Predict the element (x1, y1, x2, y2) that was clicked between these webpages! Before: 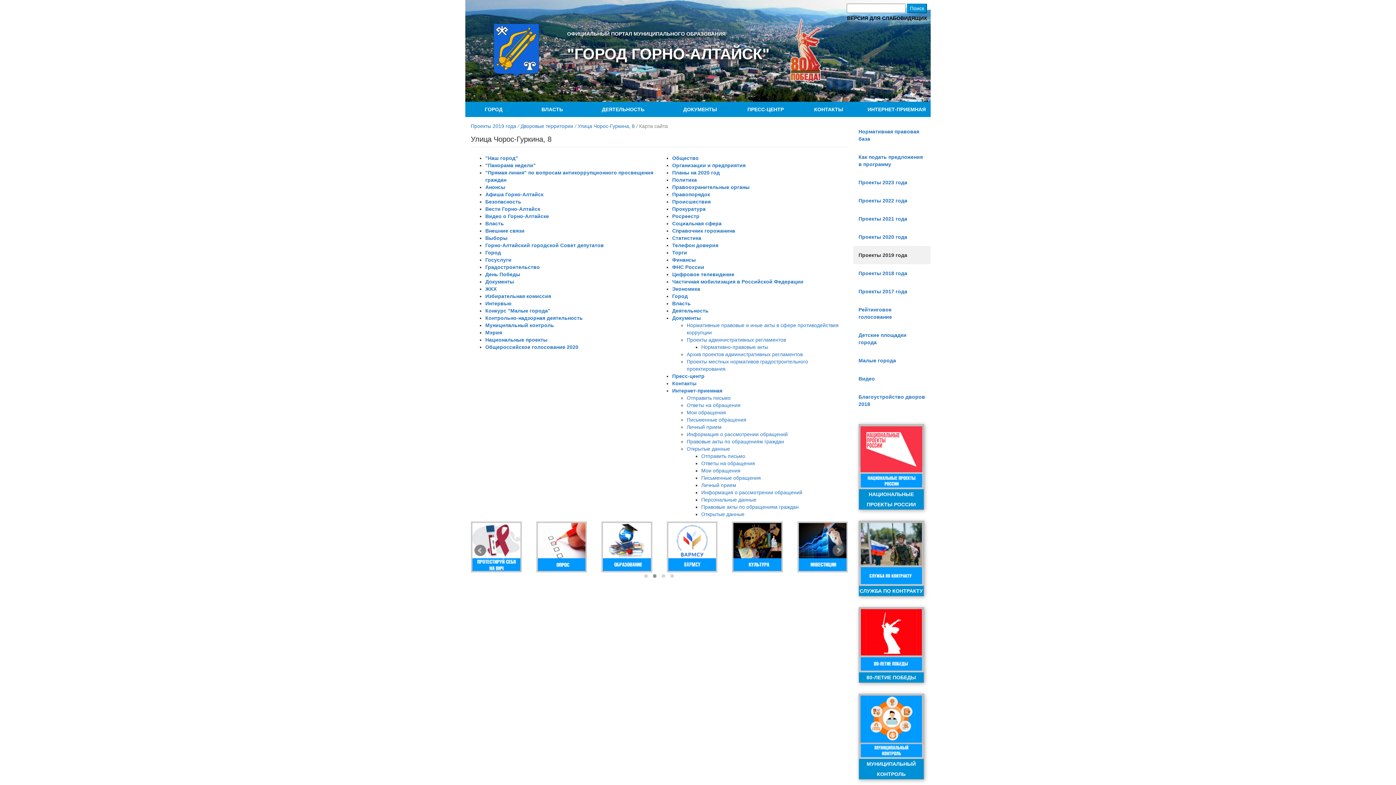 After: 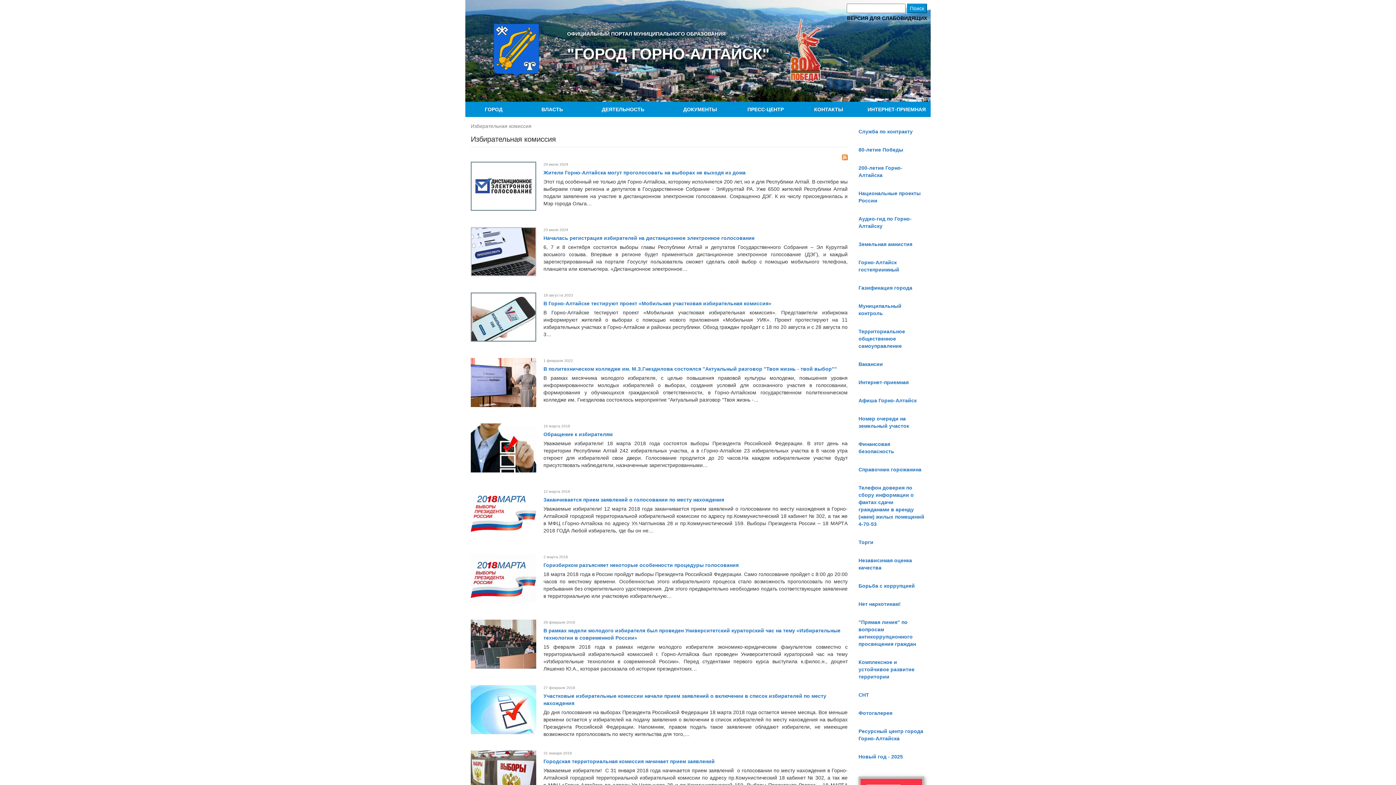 Action: bbox: (485, 293, 551, 299) label: Избирательная комиссия